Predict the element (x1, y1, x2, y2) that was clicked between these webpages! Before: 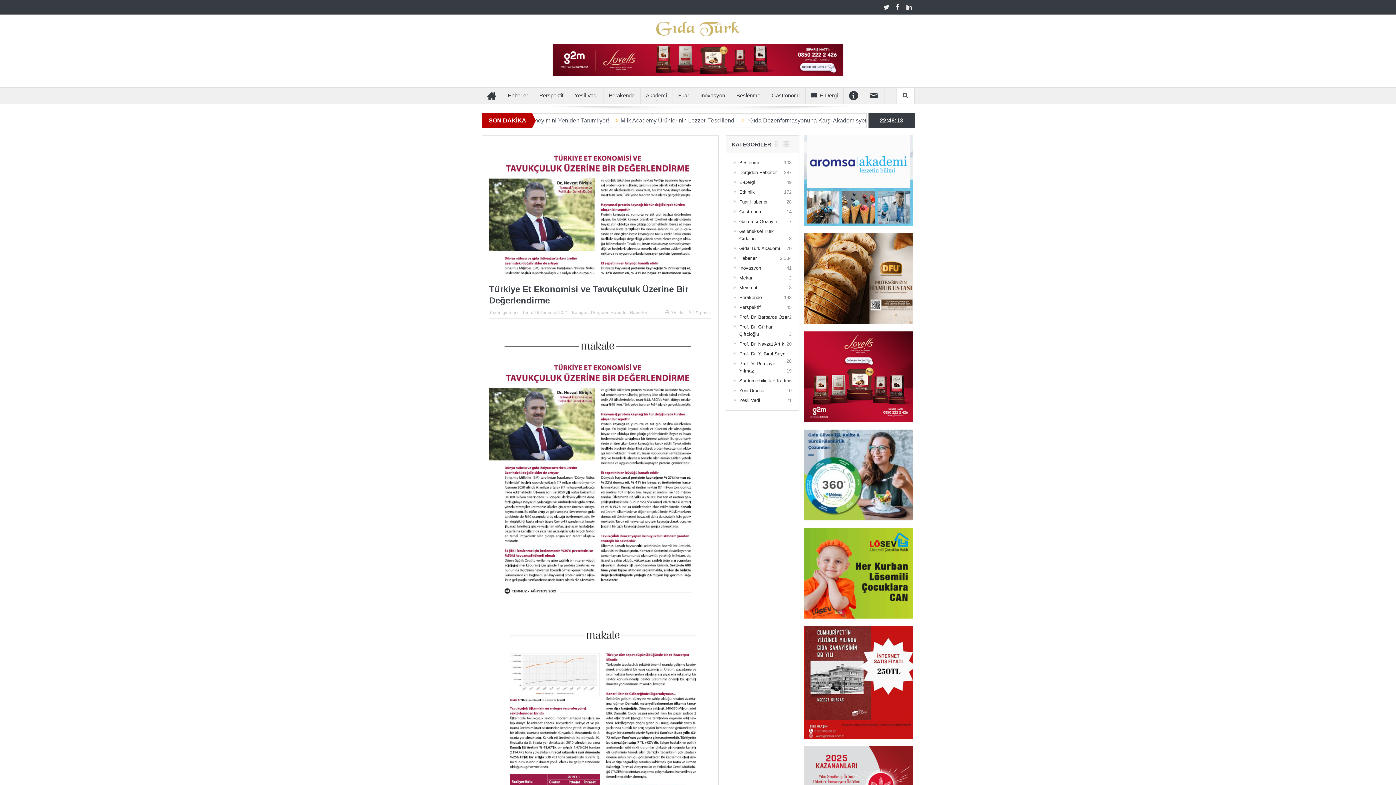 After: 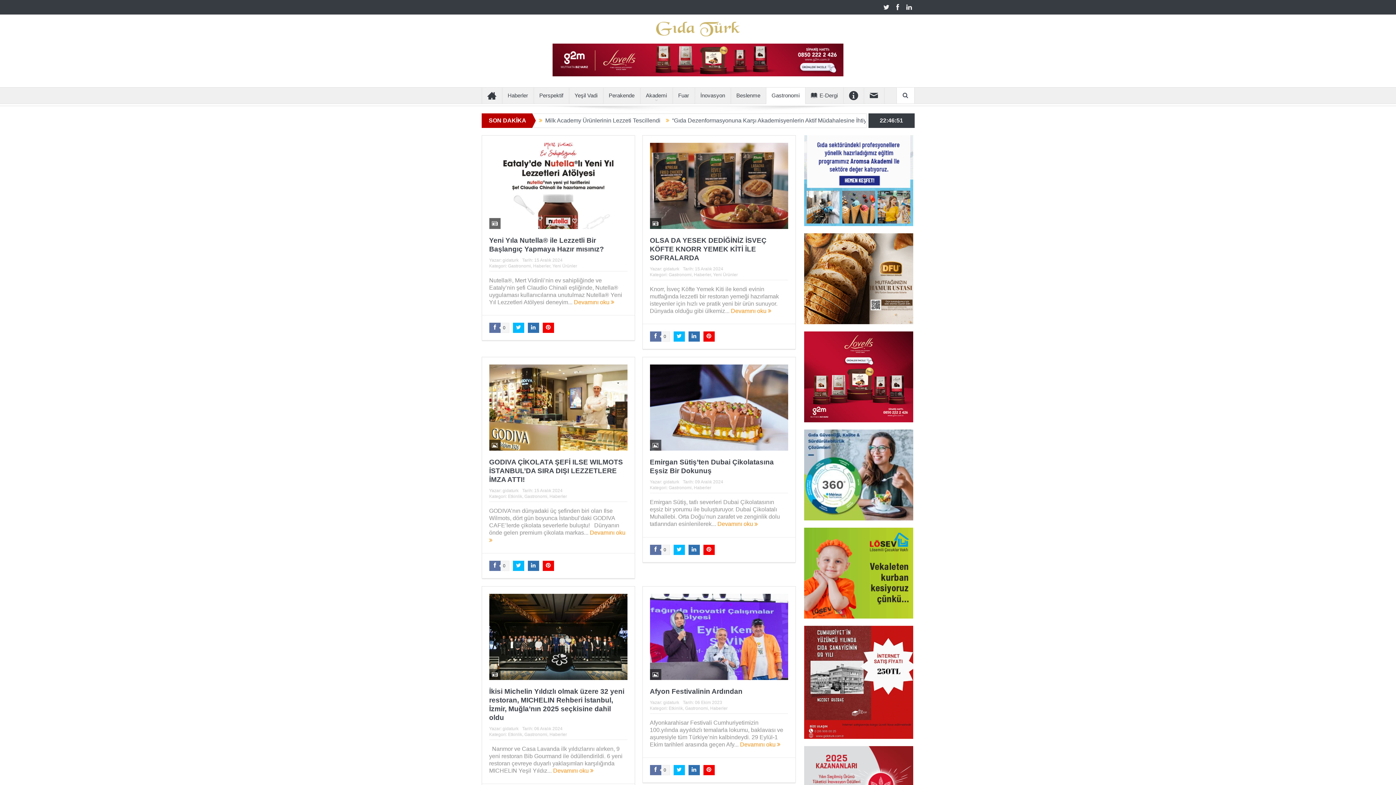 Action: bbox: (766, 87, 805, 103) label: Gastronomi